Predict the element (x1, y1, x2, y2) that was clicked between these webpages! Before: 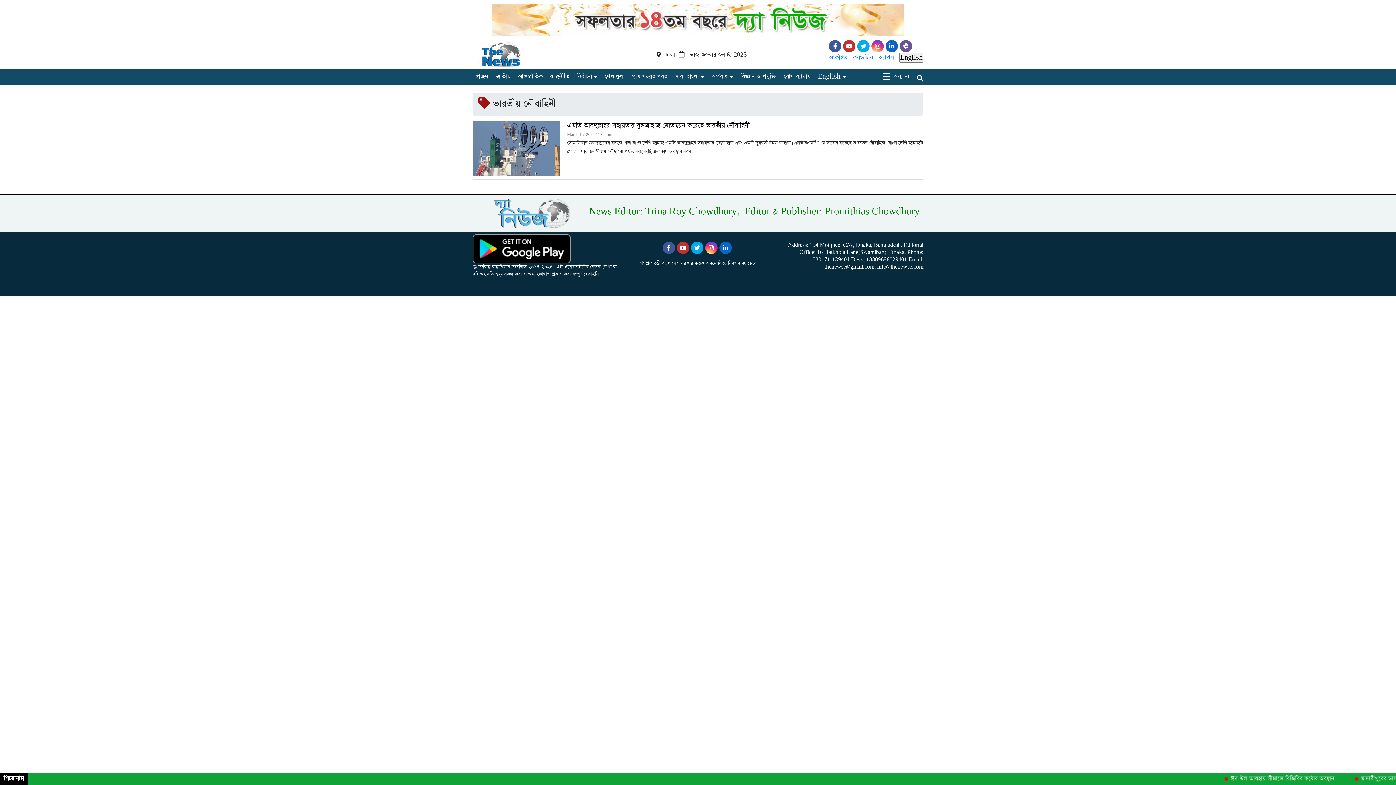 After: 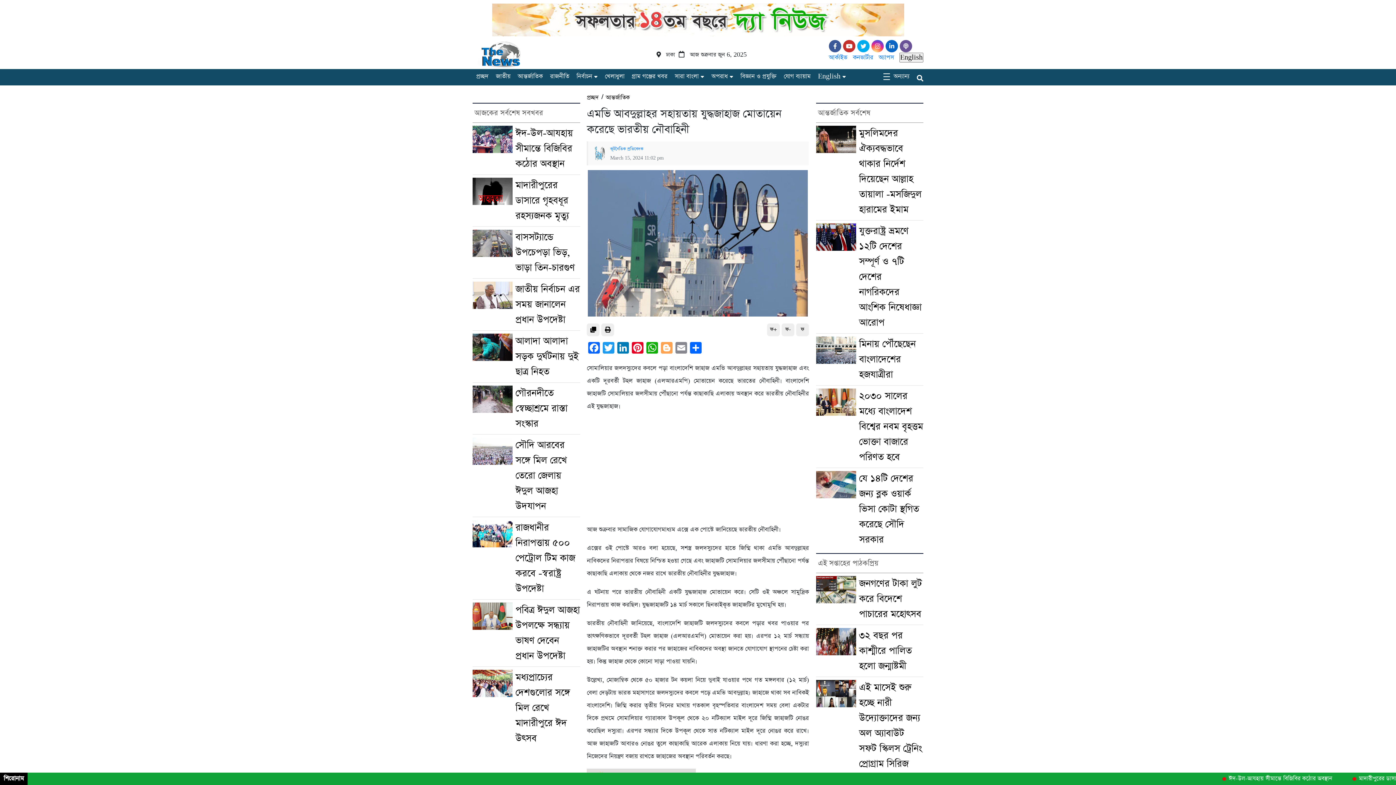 Action: label: এমভি আবদুল্লাহর সহায়তায় যুদ্ধজাহাজ মোতায়েন করেছে ভারতীয় নৌবাহিনী bbox: (567, 120, 749, 130)